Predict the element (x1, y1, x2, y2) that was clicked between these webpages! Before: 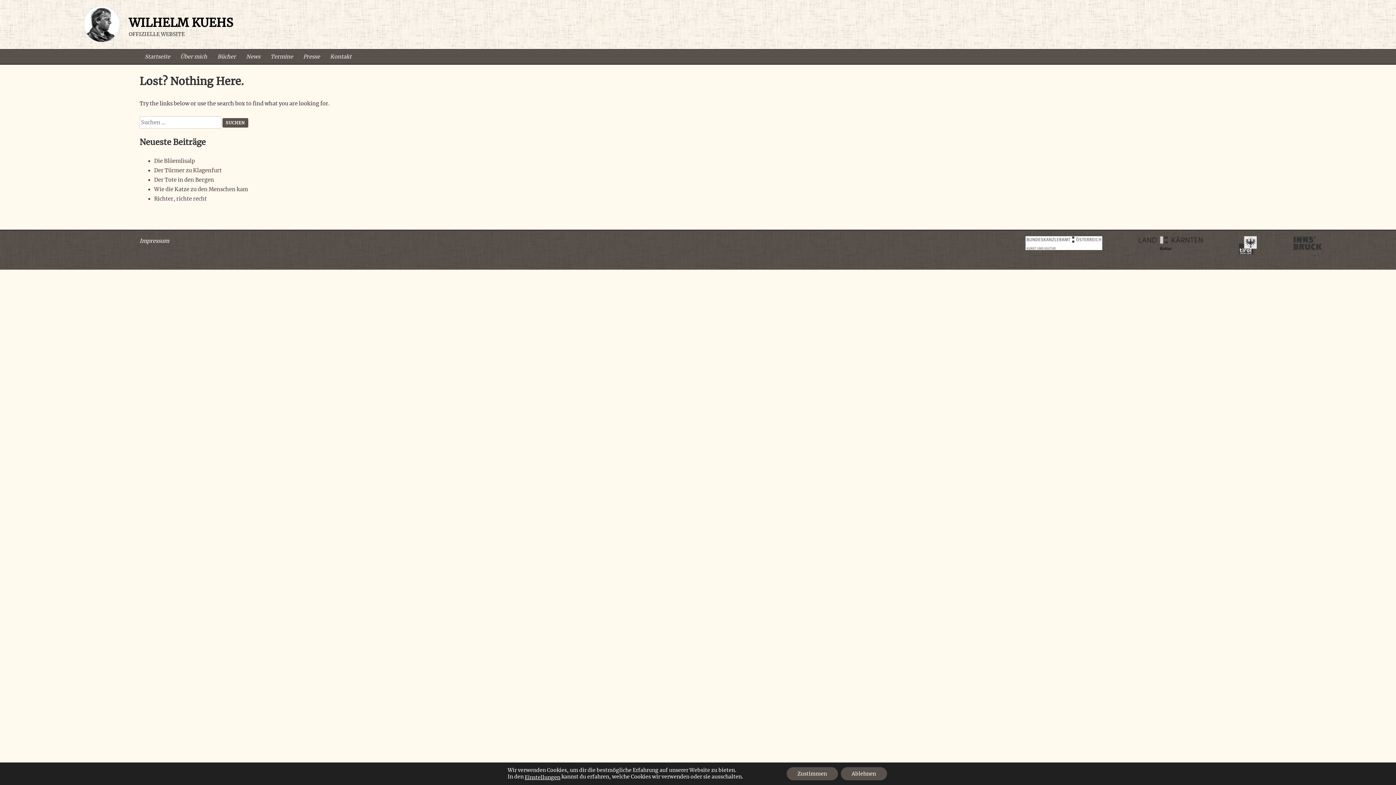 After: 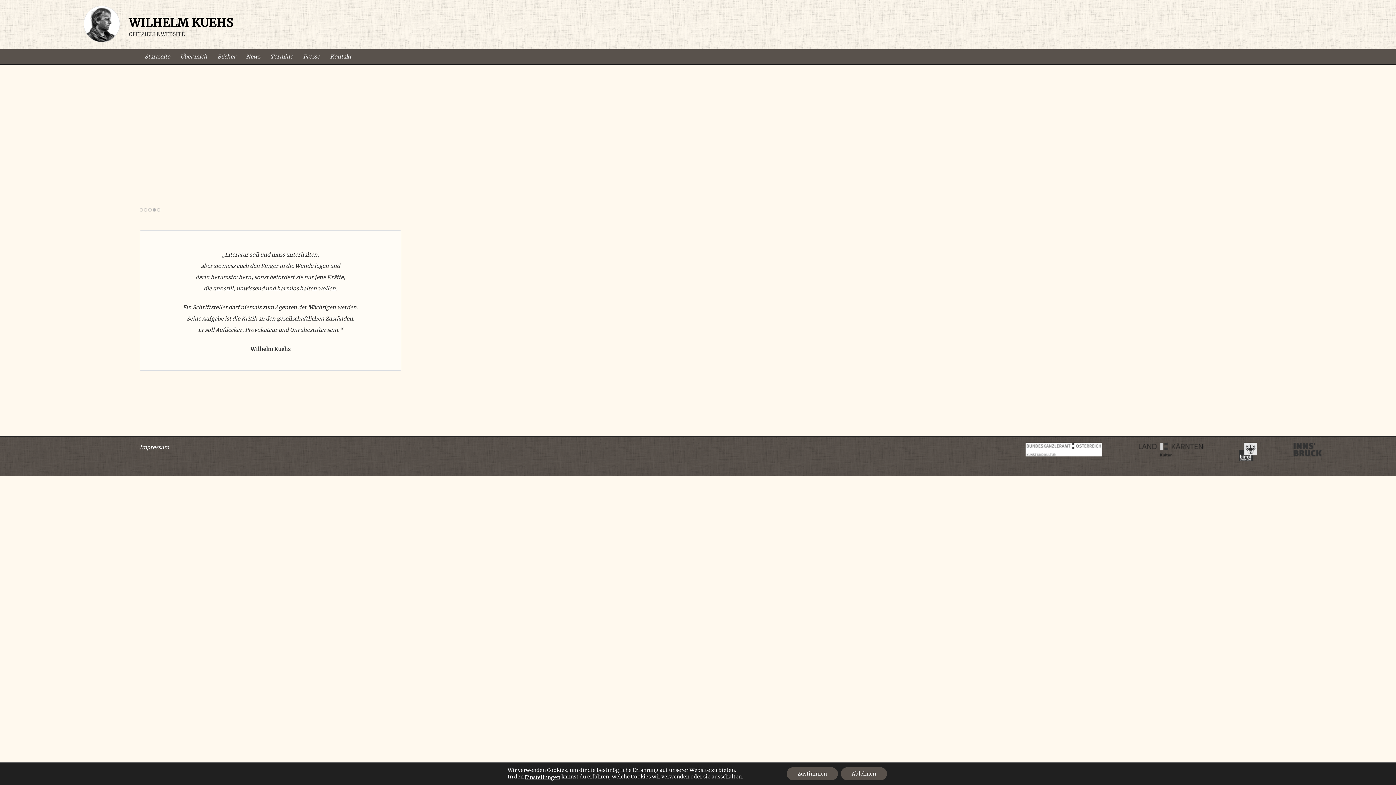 Action: label: WILHELM KUEHS bbox: (128, 15, 233, 30)